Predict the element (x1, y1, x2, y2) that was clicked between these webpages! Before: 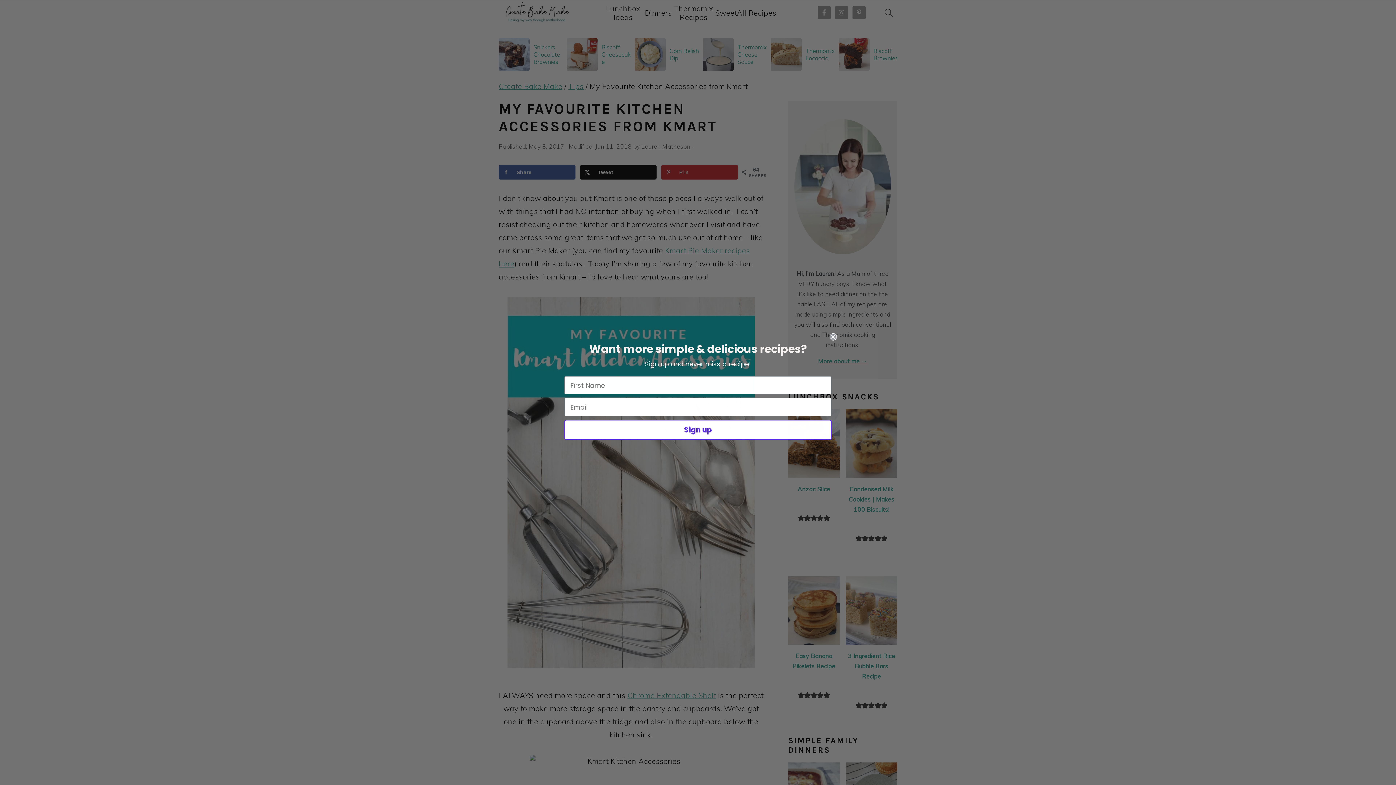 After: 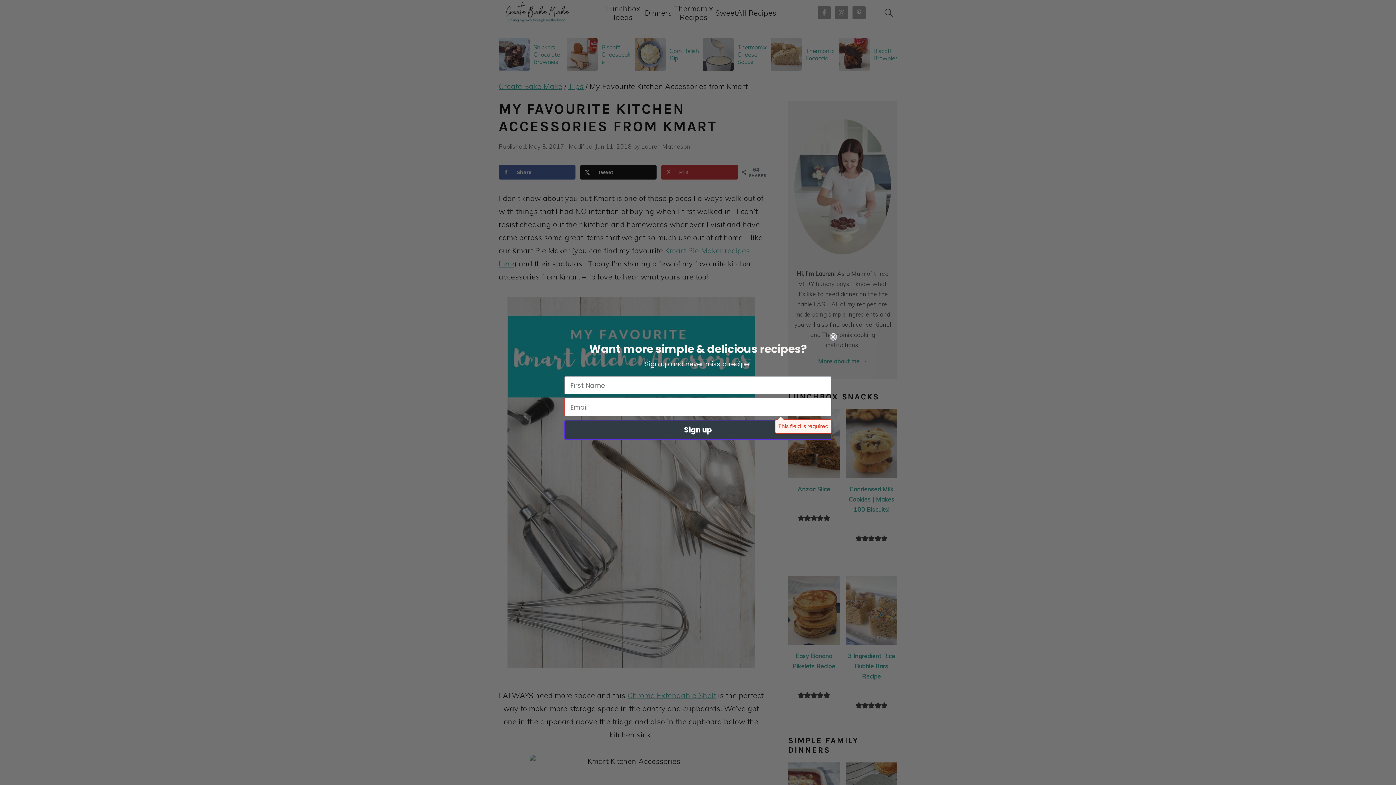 Action: bbox: (564, 420, 832, 440) label: Sign up